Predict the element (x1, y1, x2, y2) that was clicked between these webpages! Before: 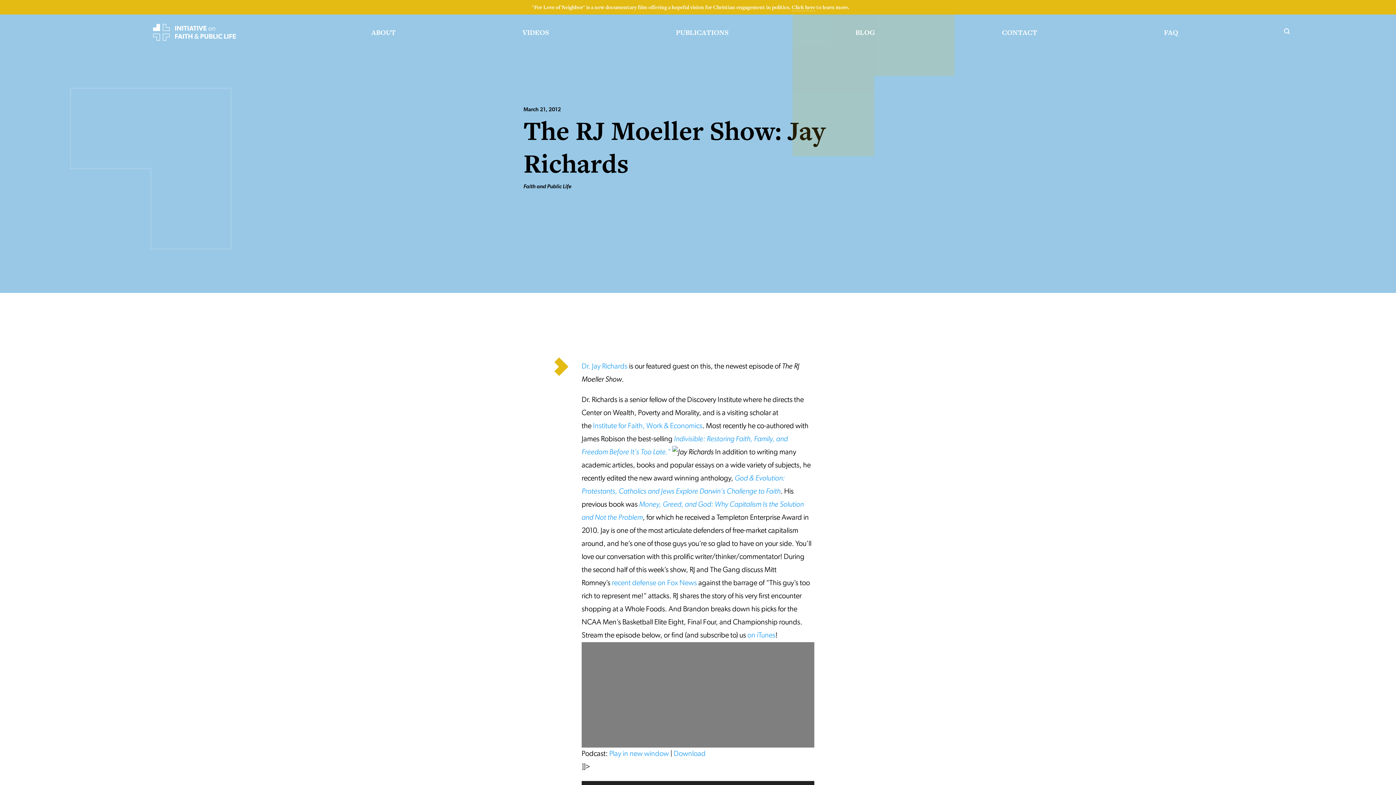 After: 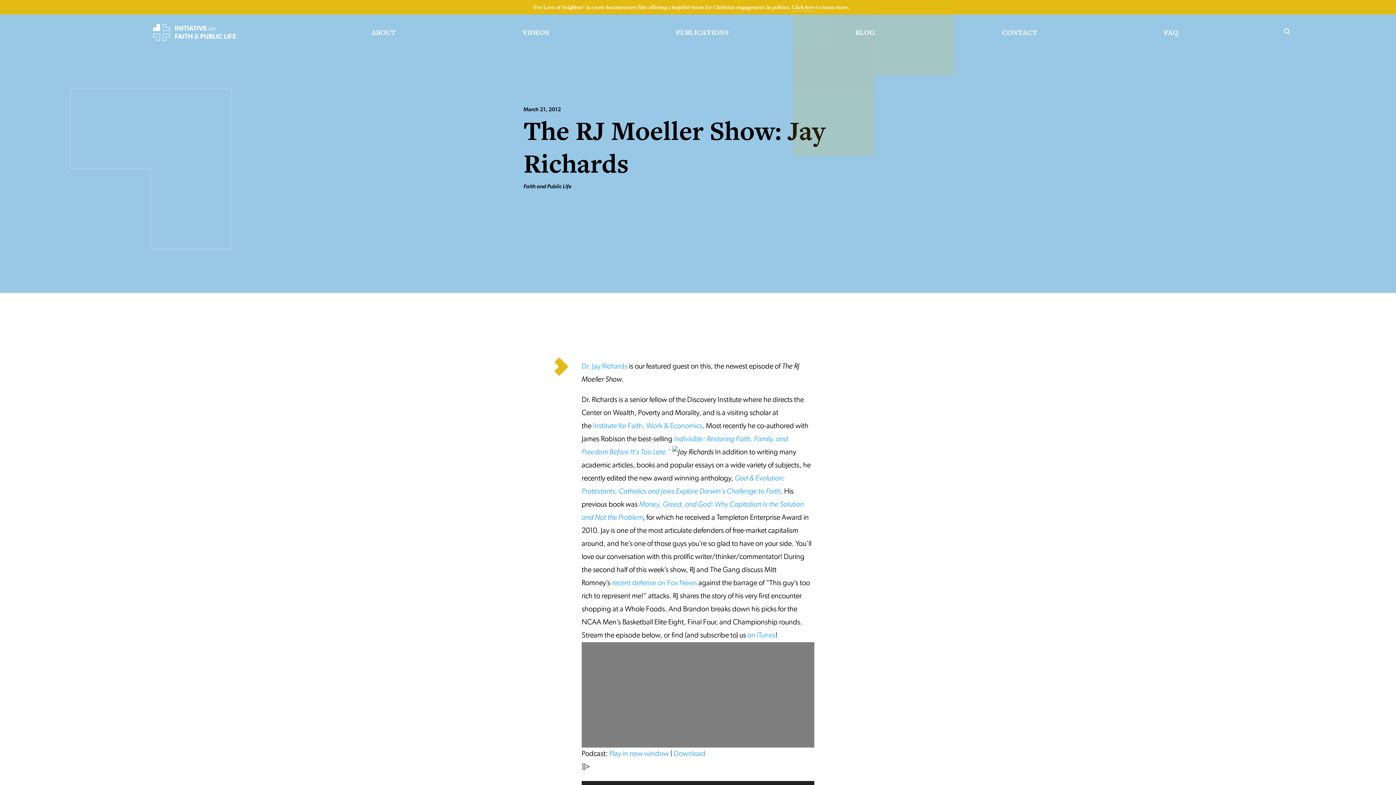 Action: bbox: (609, 750, 669, 758) label: Play in new window